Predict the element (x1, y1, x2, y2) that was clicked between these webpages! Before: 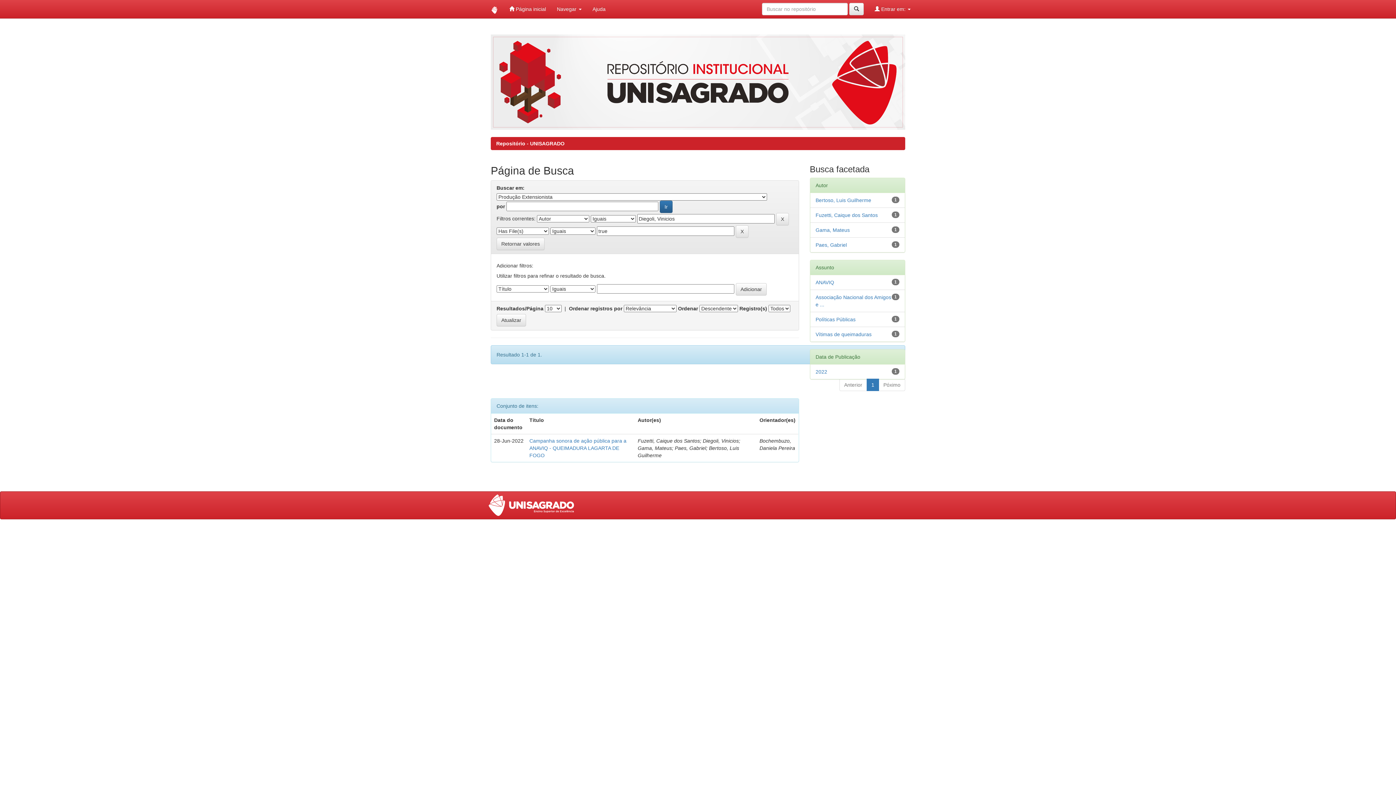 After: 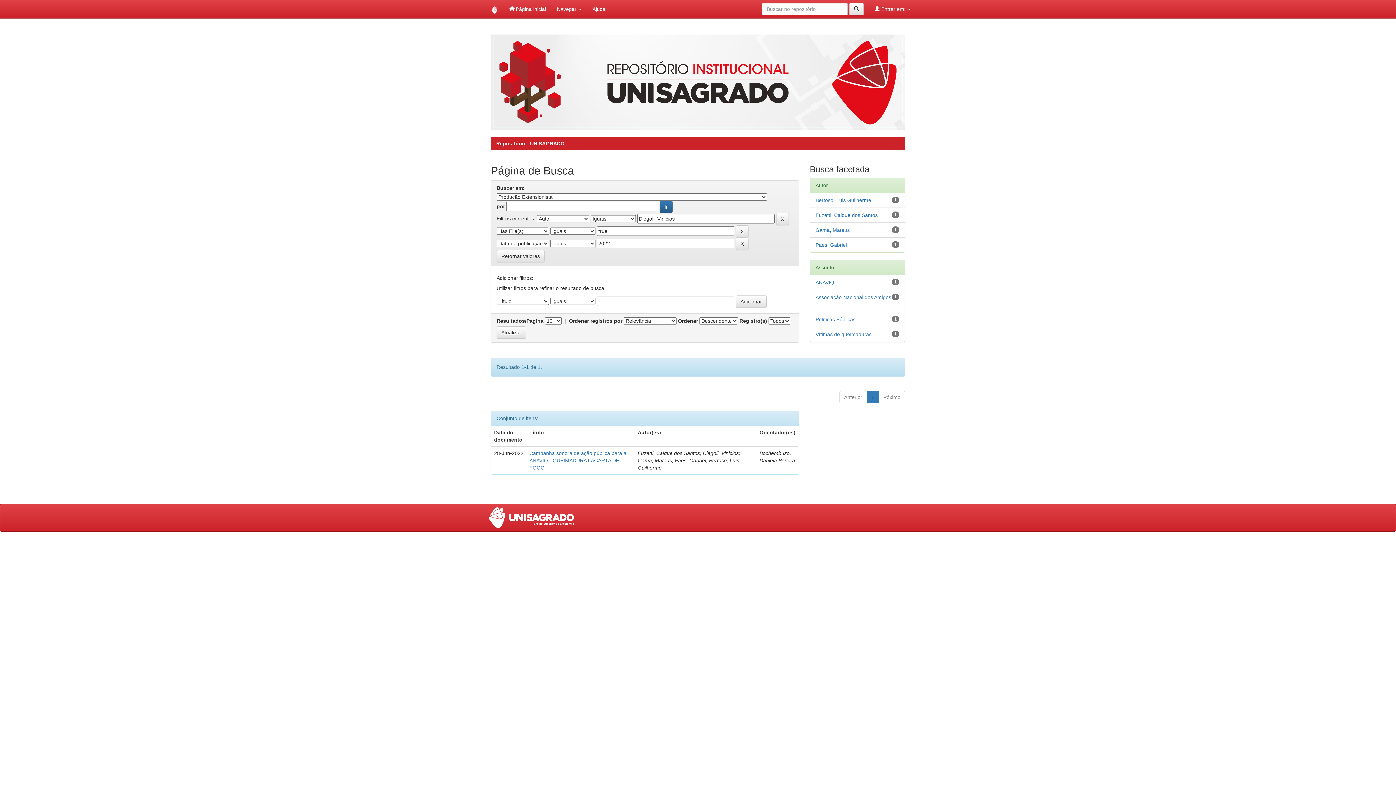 Action: label: 2022 bbox: (815, 369, 827, 374)